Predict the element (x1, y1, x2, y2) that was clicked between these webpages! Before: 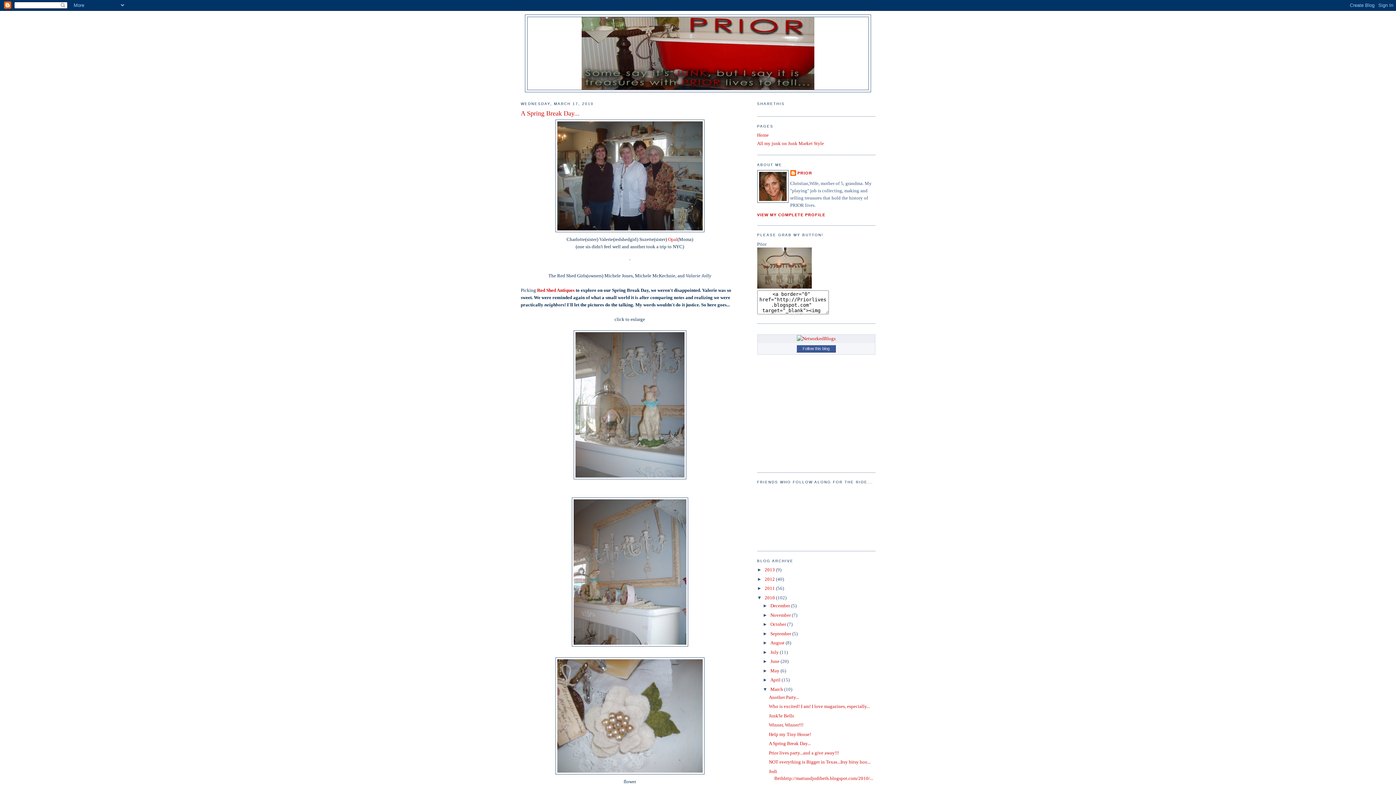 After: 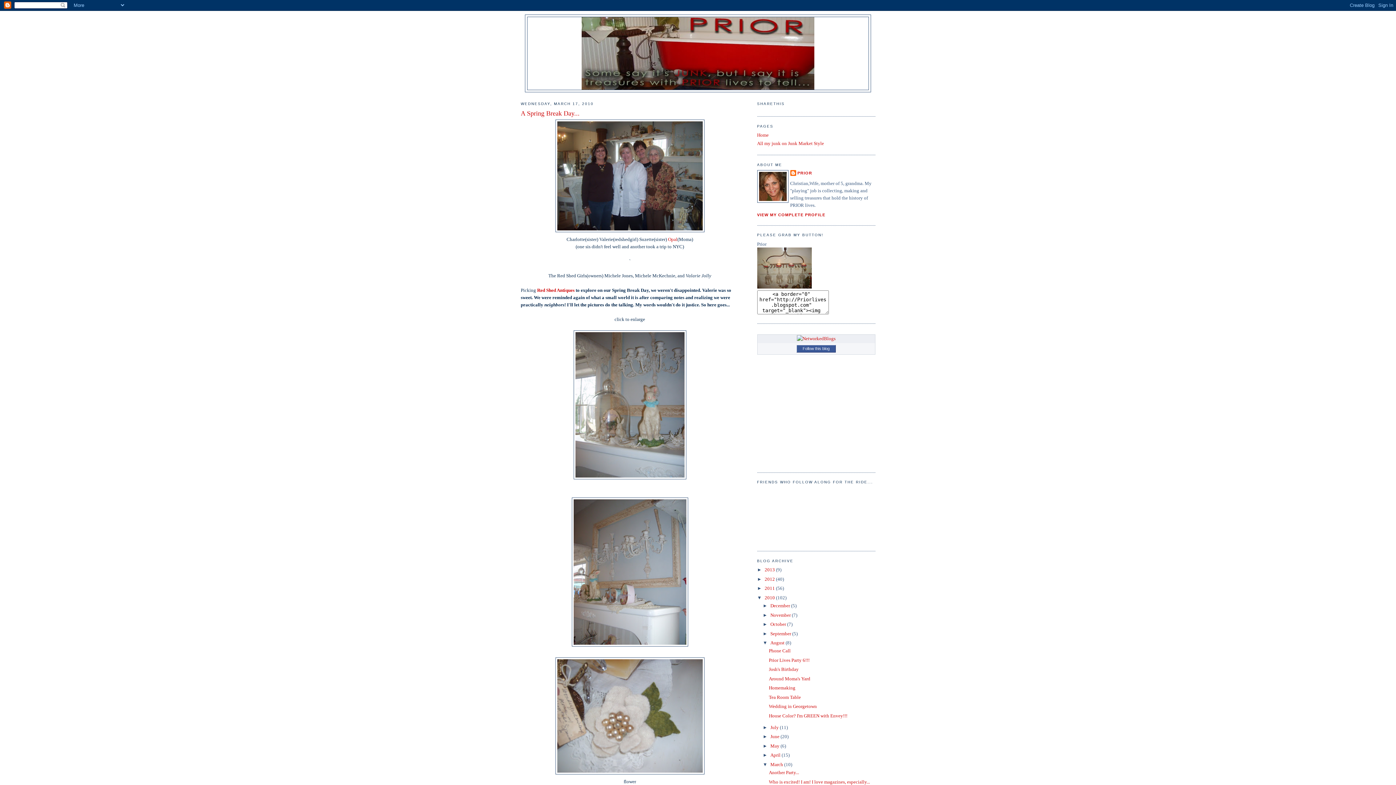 Action: bbox: (762, 640, 770, 645) label: ►  